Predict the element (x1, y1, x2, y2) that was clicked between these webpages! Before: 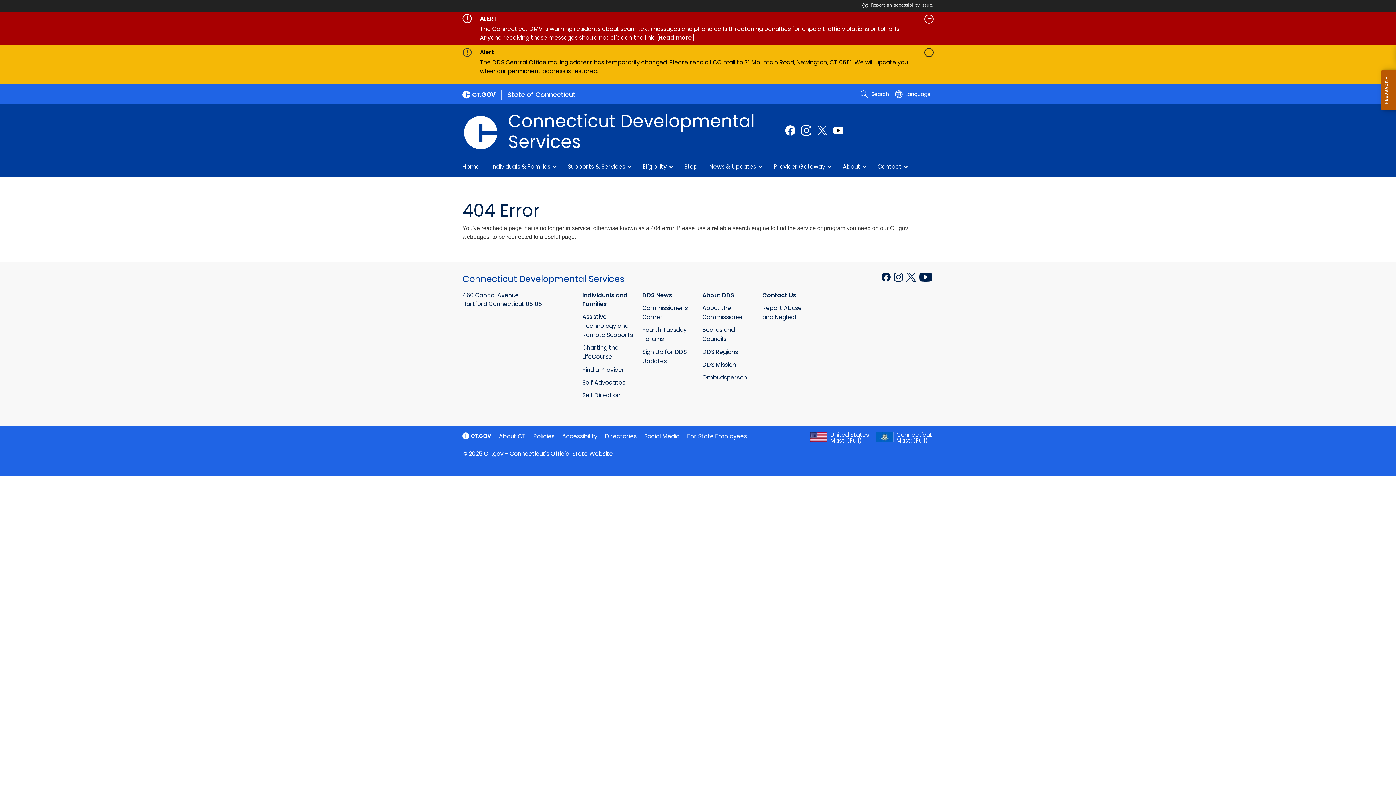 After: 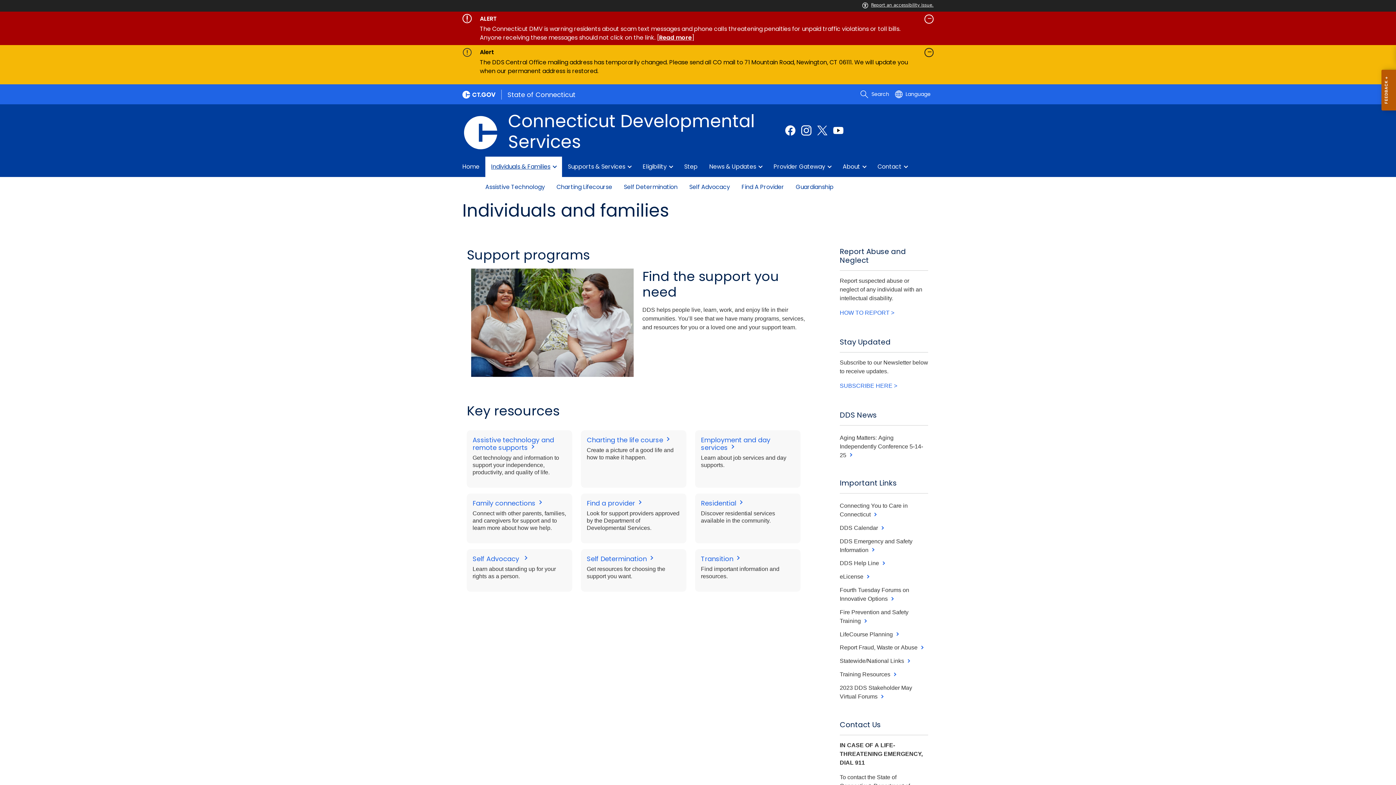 Action: label: Individuals and Families bbox: (582, 291, 633, 312)